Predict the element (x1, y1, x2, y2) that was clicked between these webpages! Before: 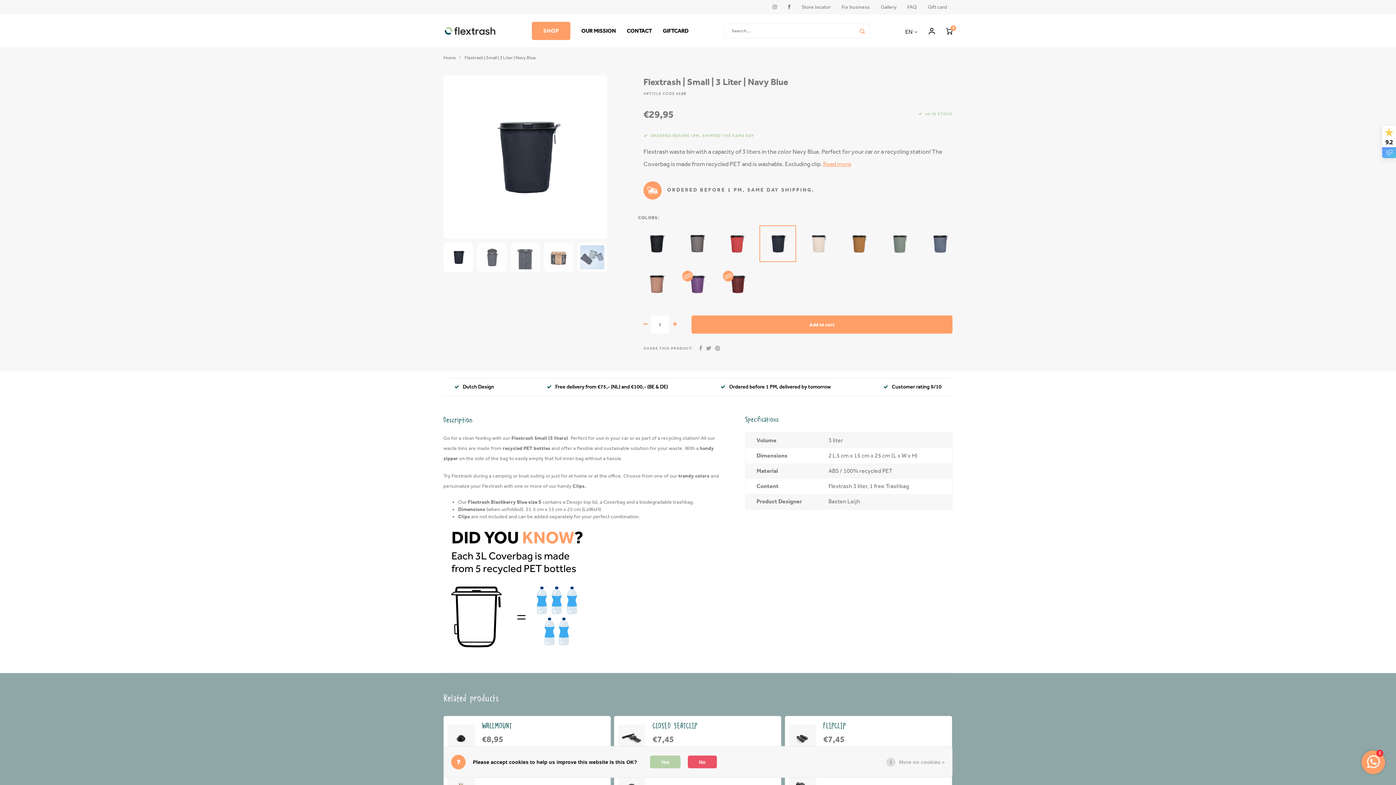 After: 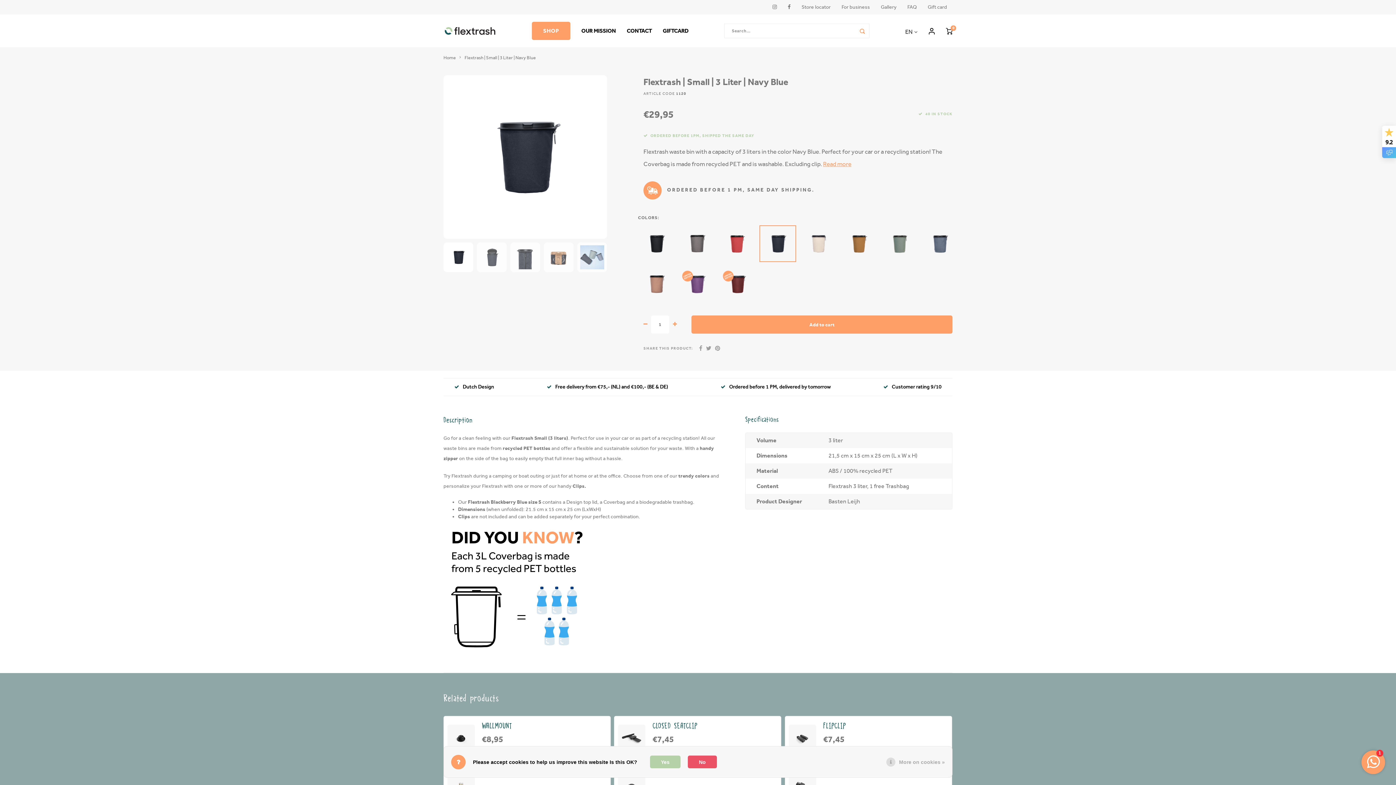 Action: bbox: (464, 54, 536, 60) label: Flextrash | Small | 3 Liter | Navy Blue